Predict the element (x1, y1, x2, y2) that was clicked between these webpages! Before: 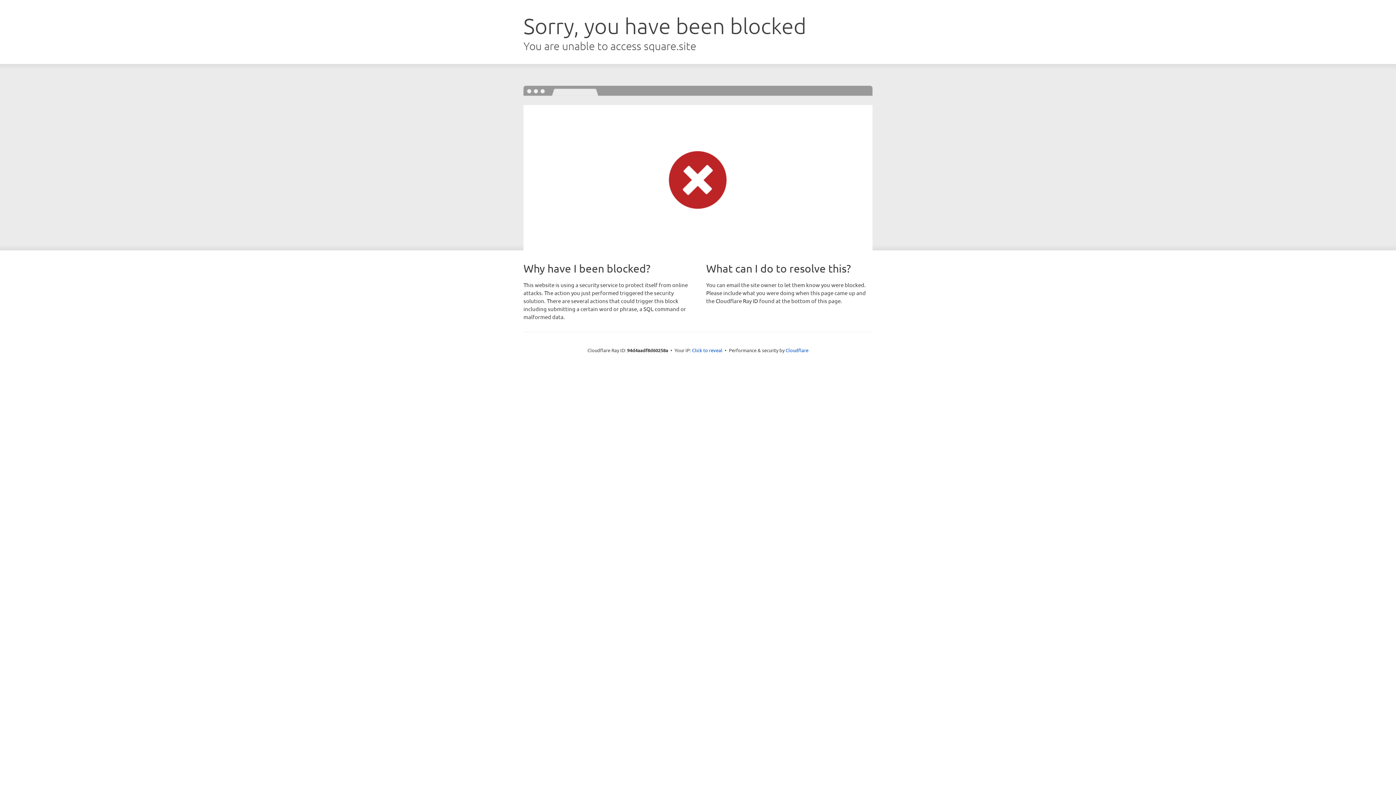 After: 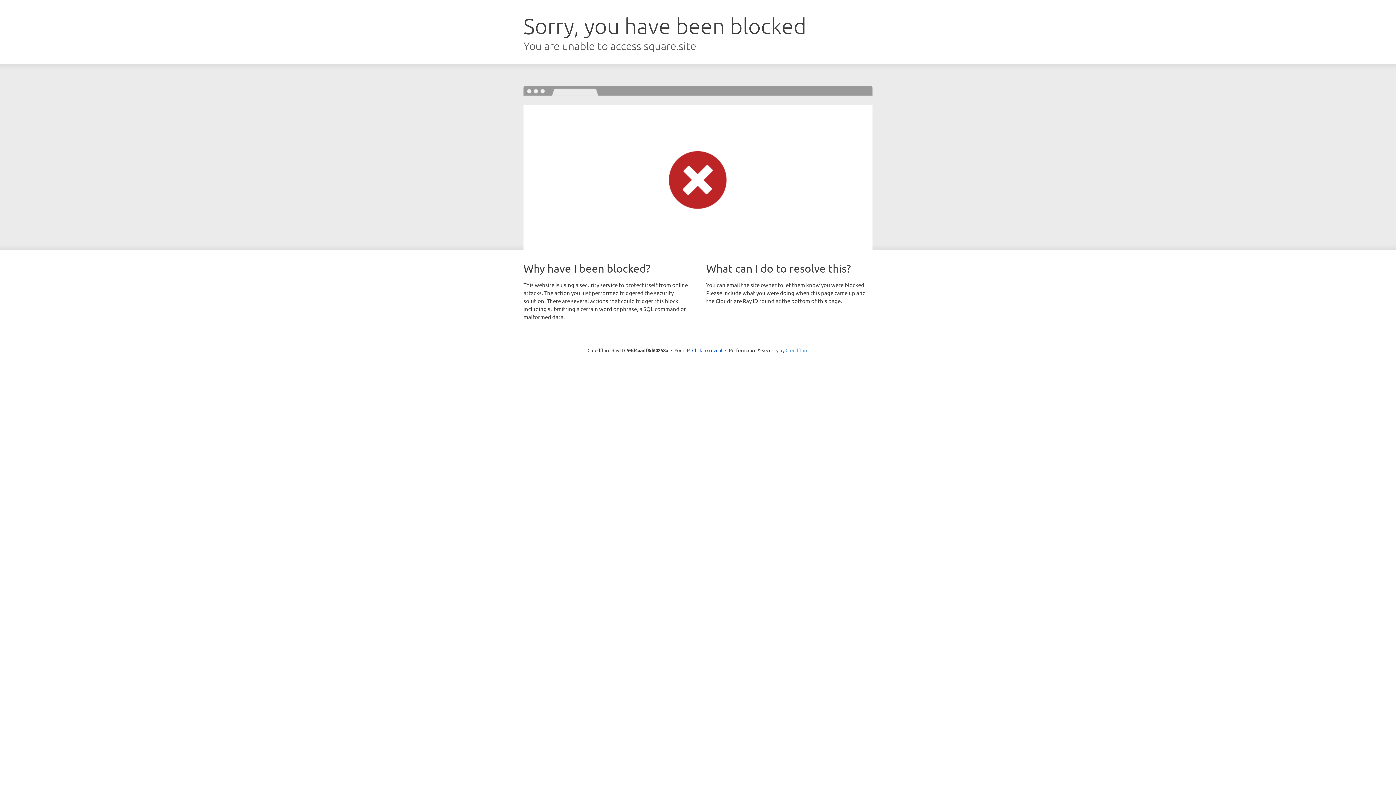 Action: label: Cloudflare bbox: (785, 347, 808, 353)